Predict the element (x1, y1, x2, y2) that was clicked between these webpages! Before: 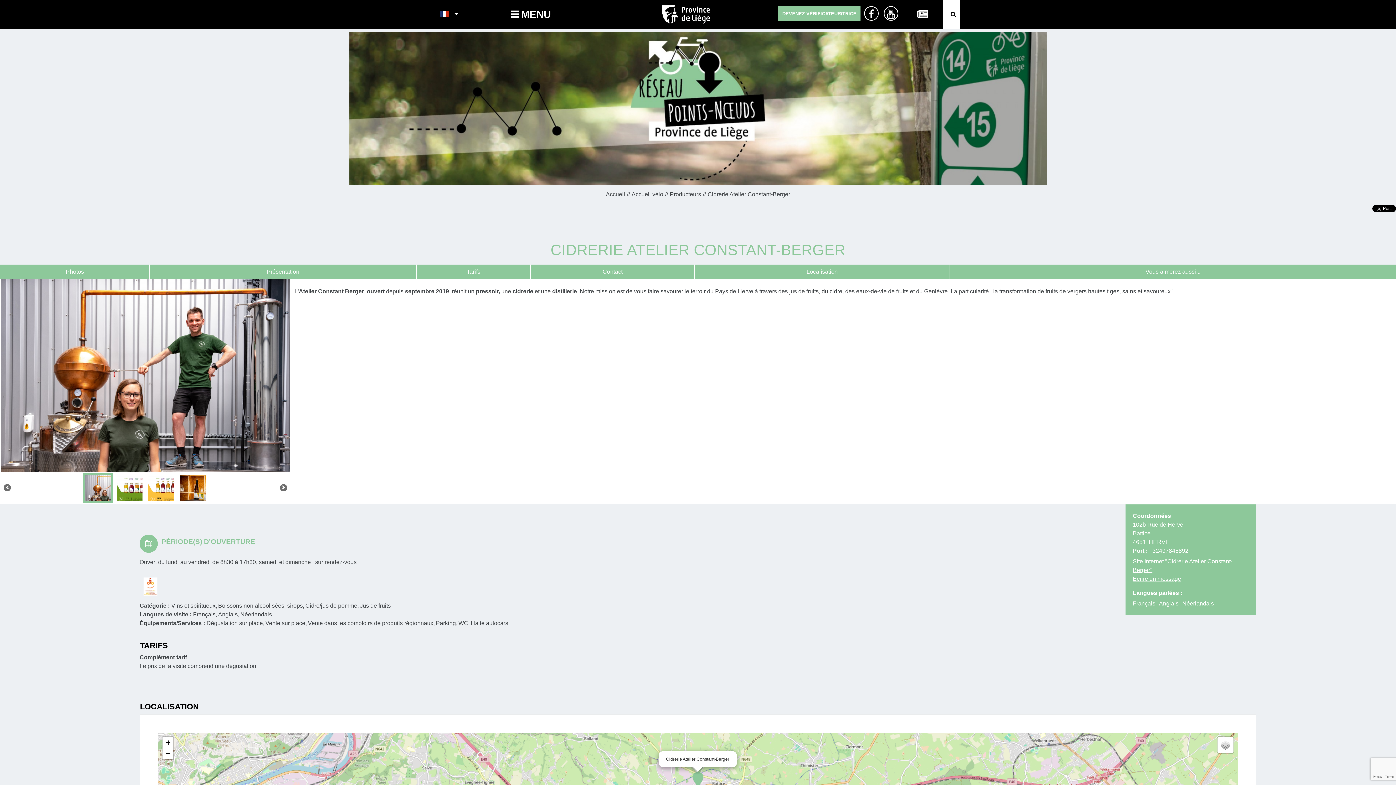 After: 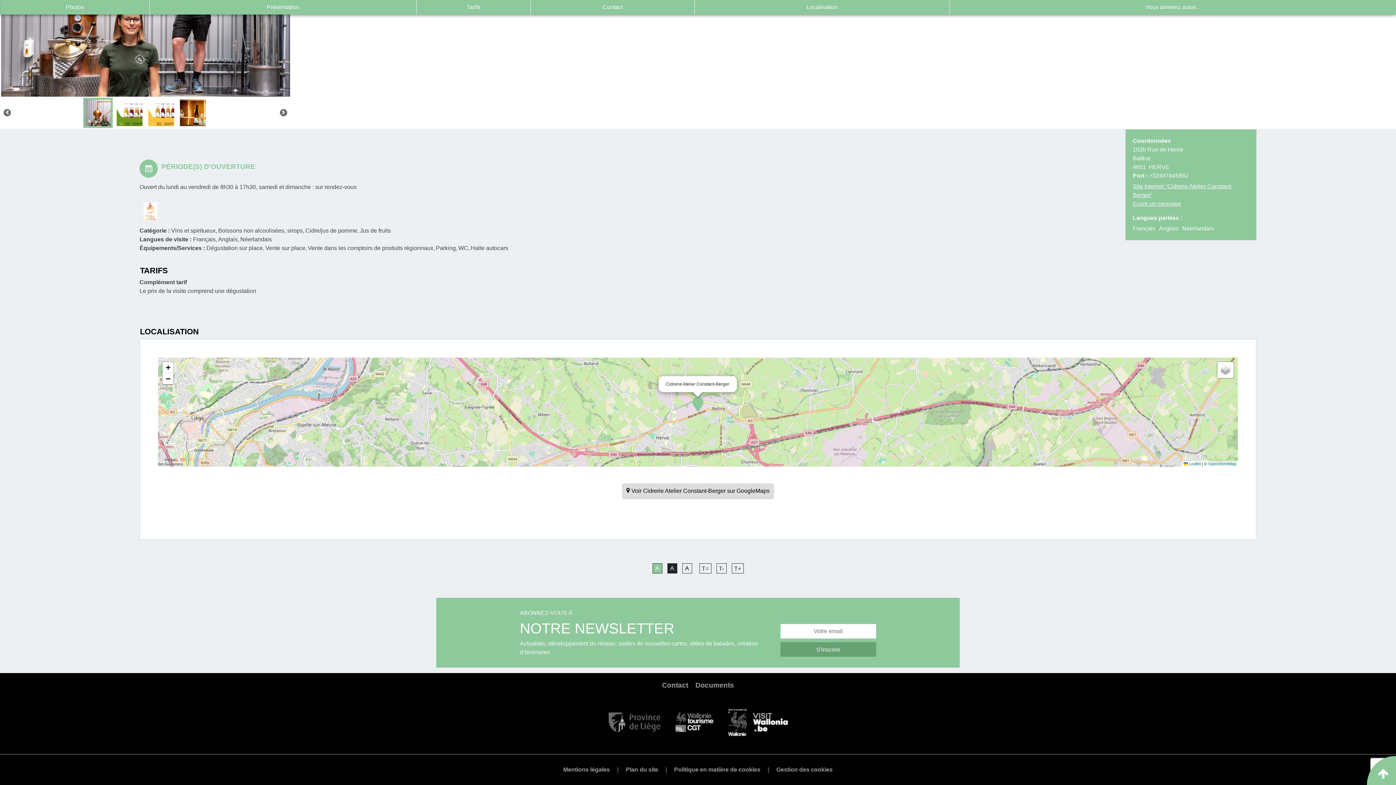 Action: bbox: (602, 268, 622, 274) label: Contact